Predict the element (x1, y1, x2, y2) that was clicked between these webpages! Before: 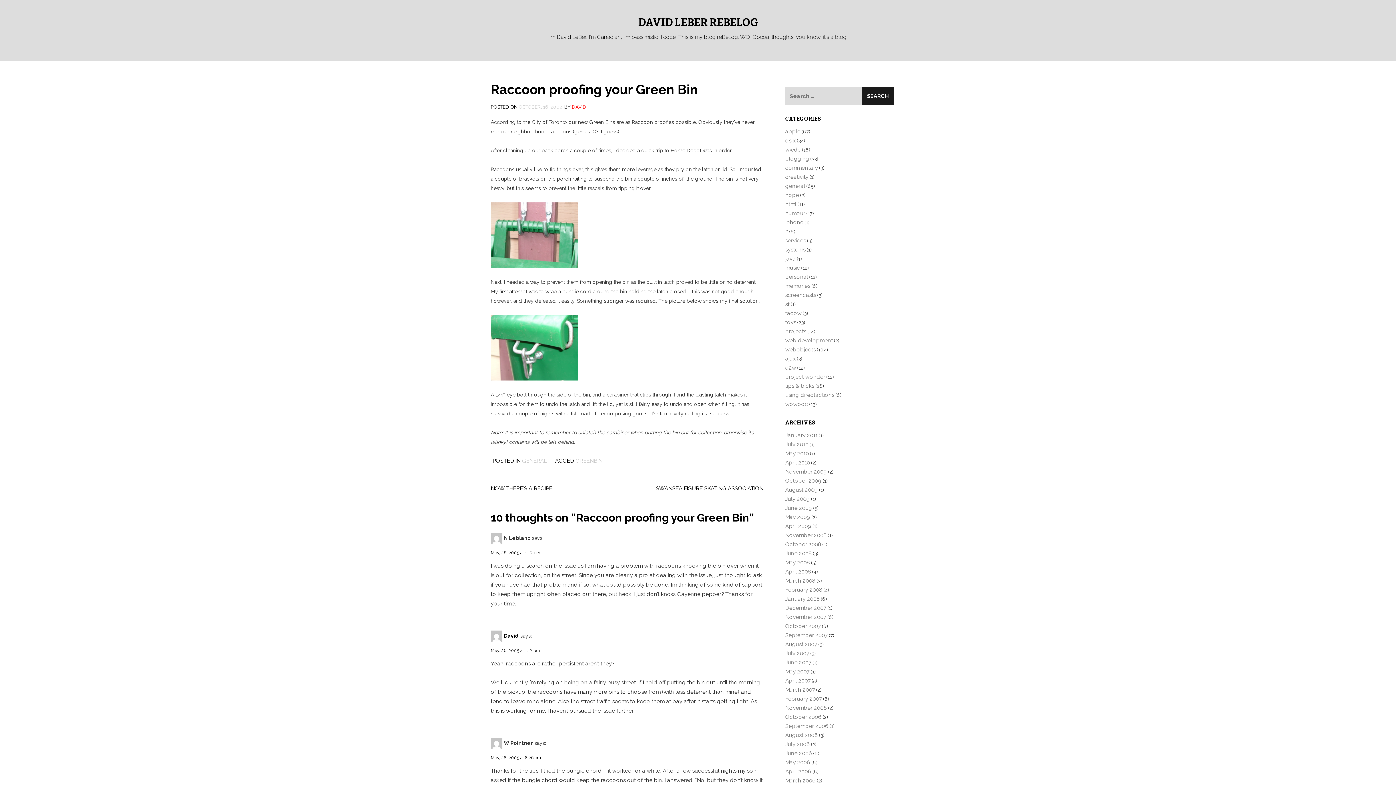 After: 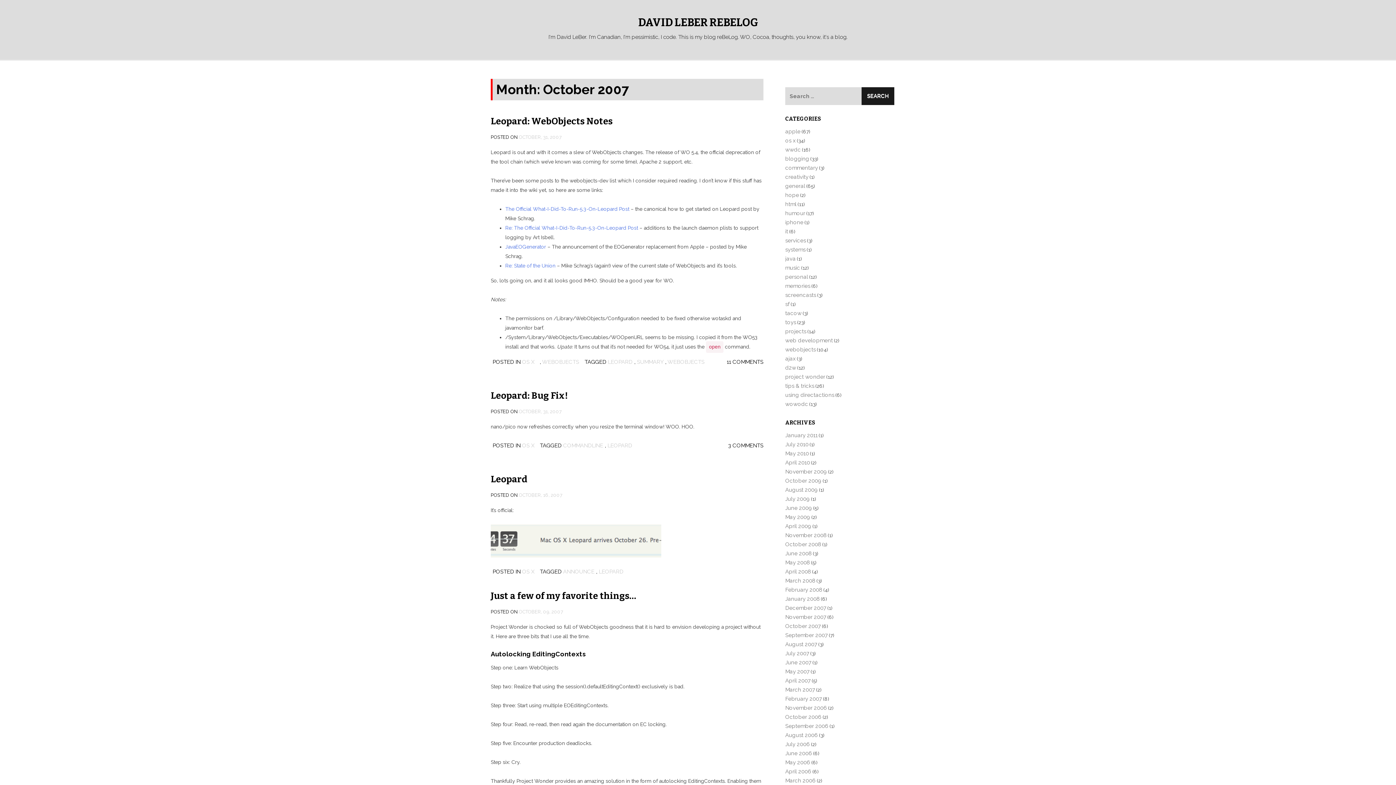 Action: label: October 2007 bbox: (785, 623, 821, 629)